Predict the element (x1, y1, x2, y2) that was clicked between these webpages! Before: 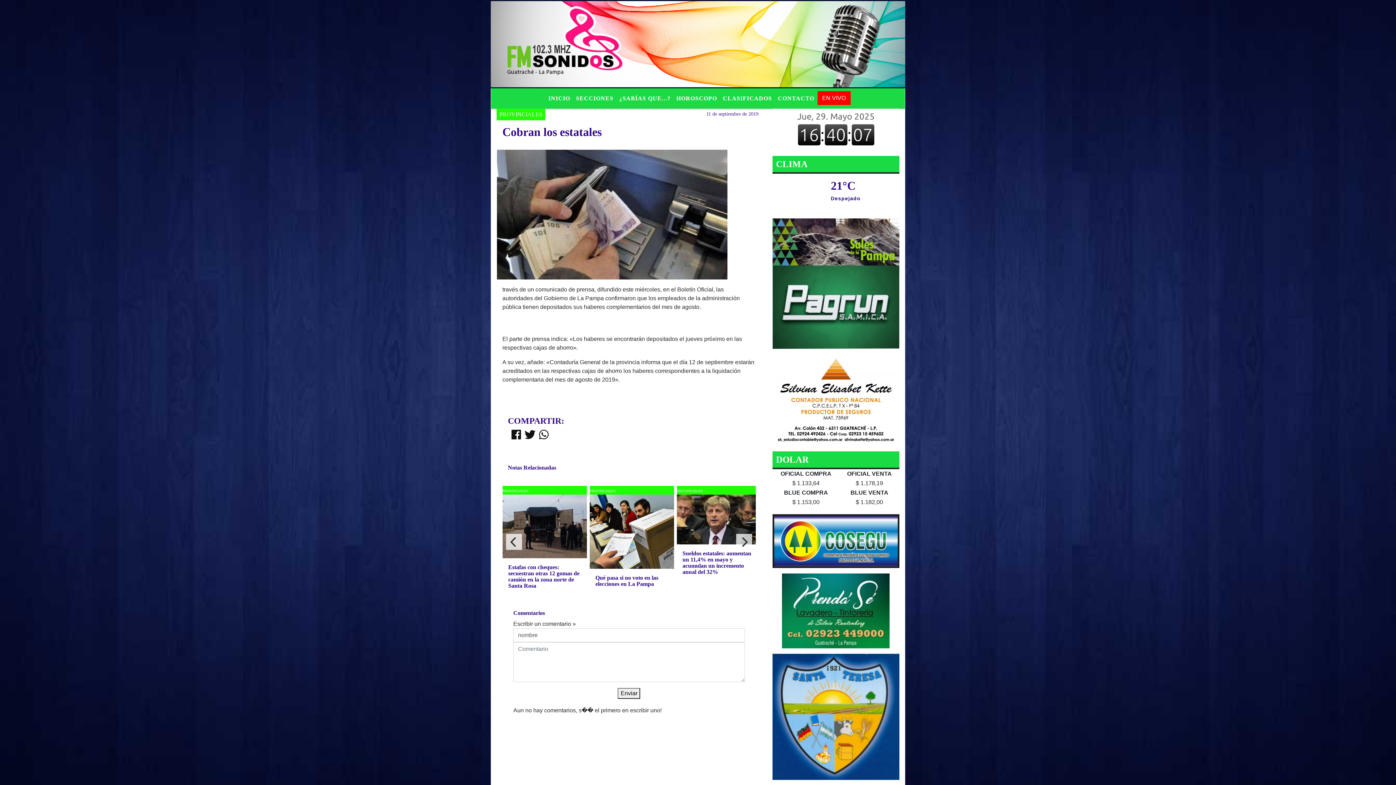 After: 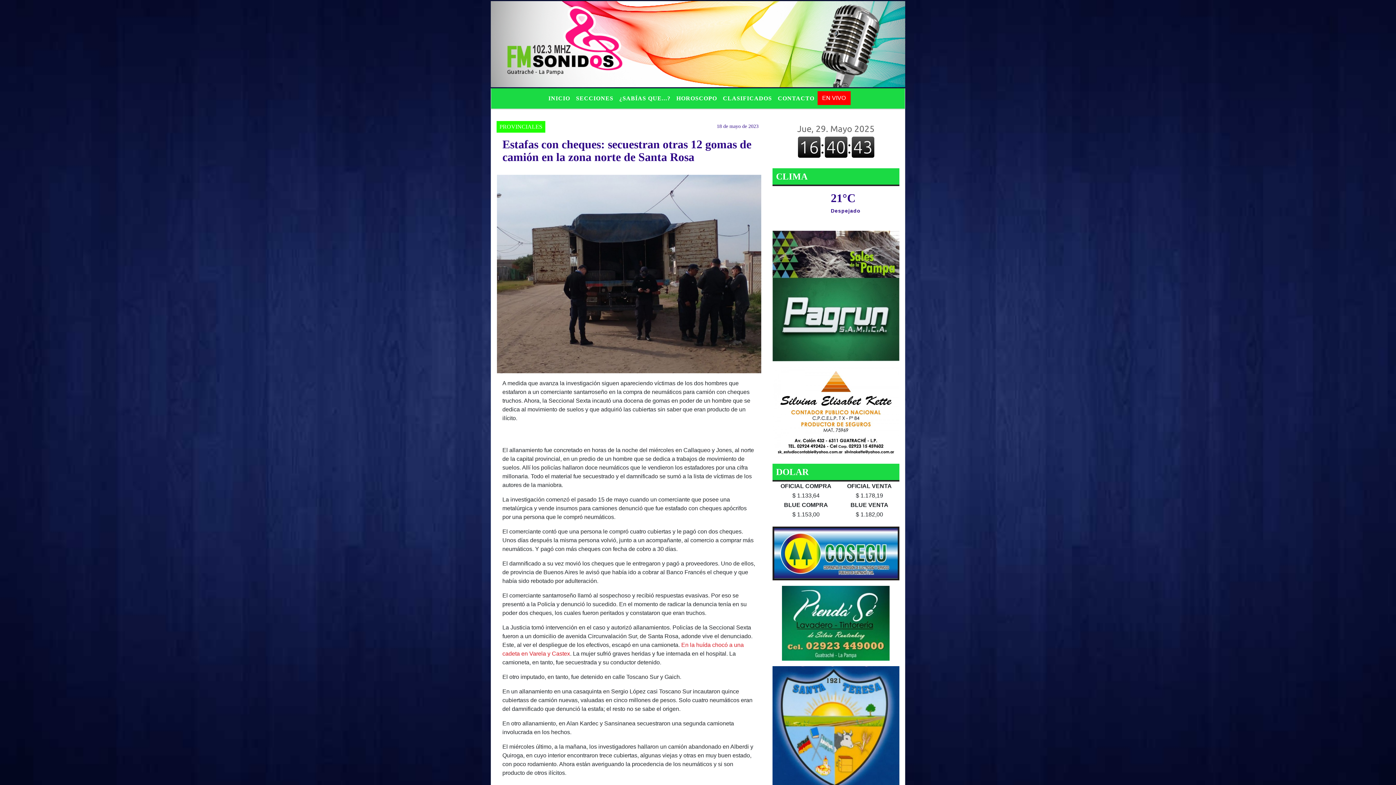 Action: bbox: (508, 564, 581, 588) label: Estafas con cheques: secuestran otras 12 gomas de camión en la zona norte de Santa Rosa